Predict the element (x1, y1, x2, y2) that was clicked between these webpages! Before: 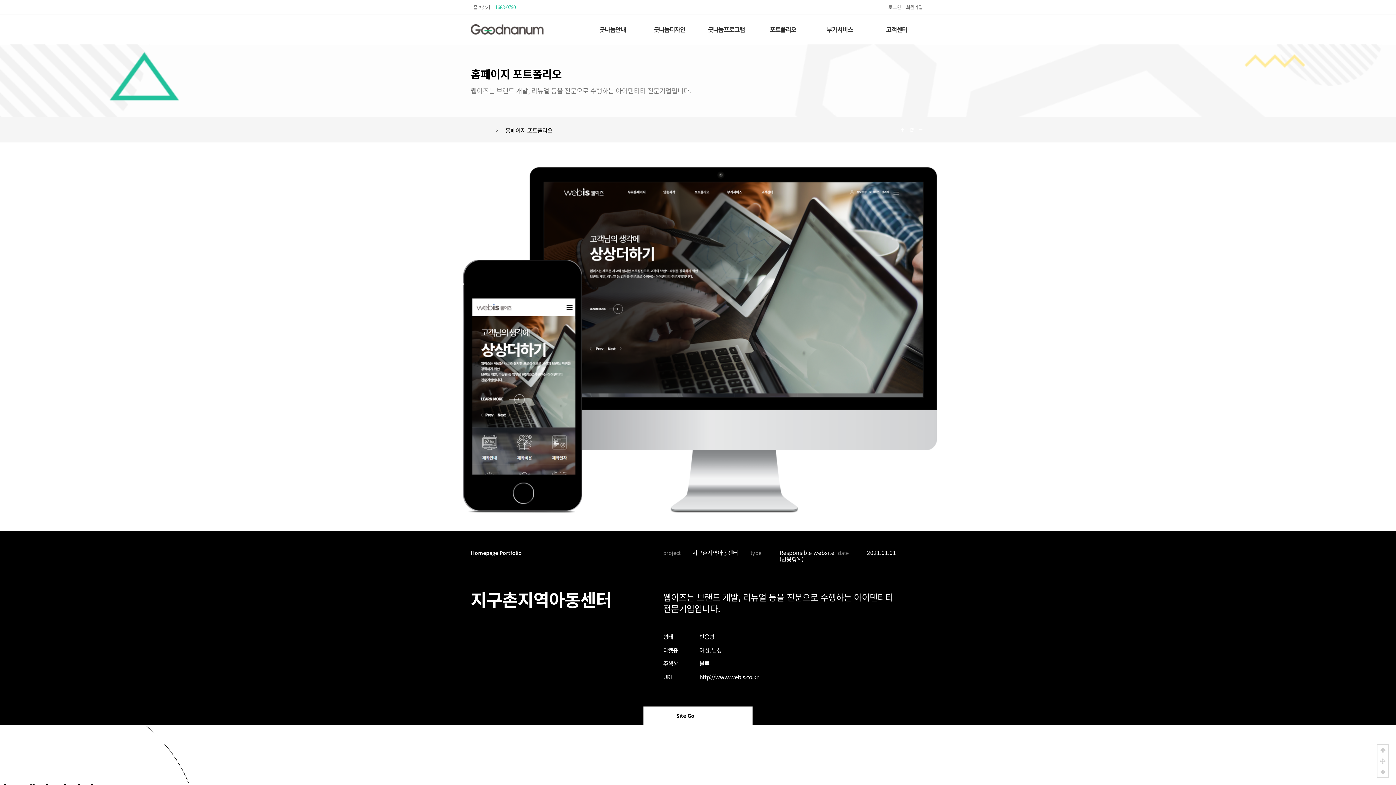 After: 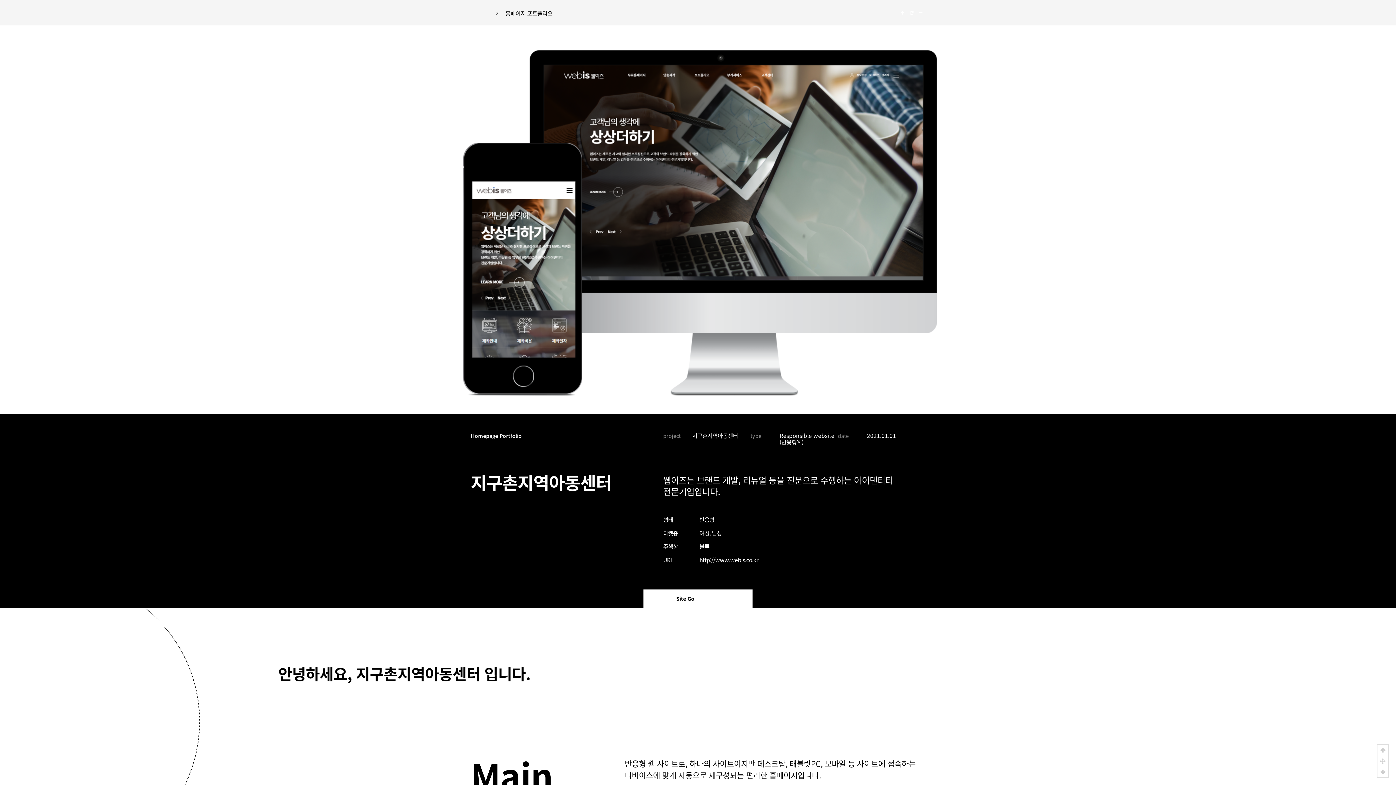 Action: label: 본문 바로가기 bbox: (0, 0, 0, 0)